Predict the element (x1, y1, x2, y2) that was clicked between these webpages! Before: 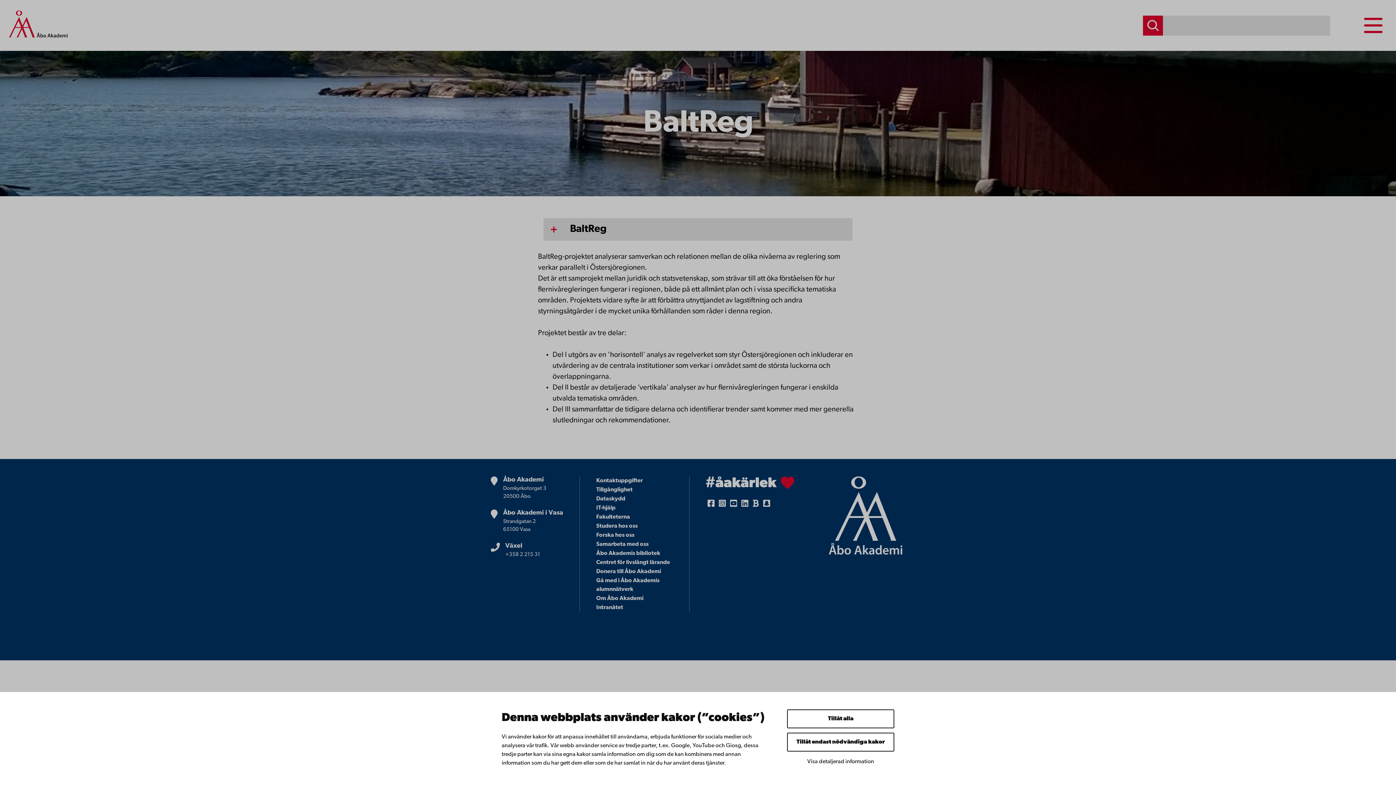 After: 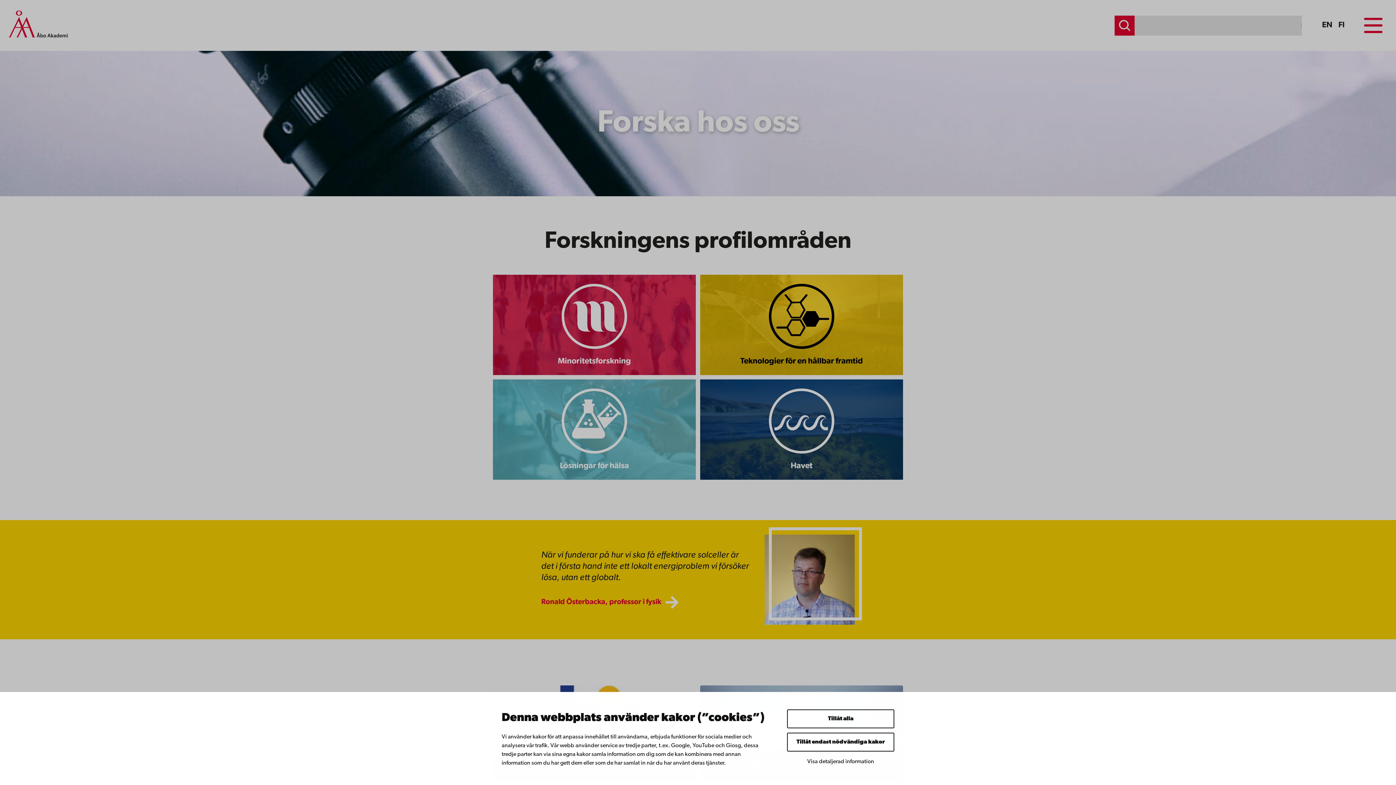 Action: label: Forska hos oss bbox: (596, 532, 634, 538)